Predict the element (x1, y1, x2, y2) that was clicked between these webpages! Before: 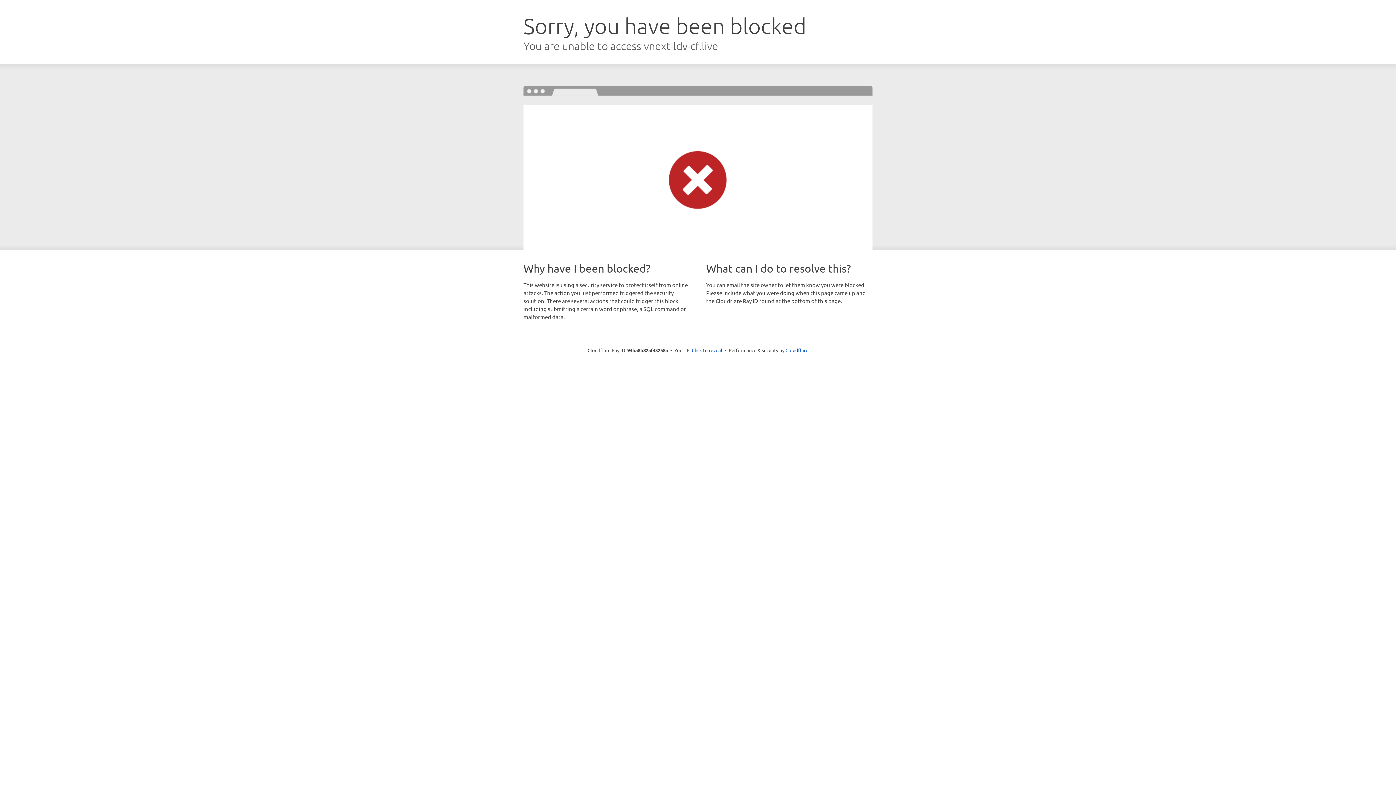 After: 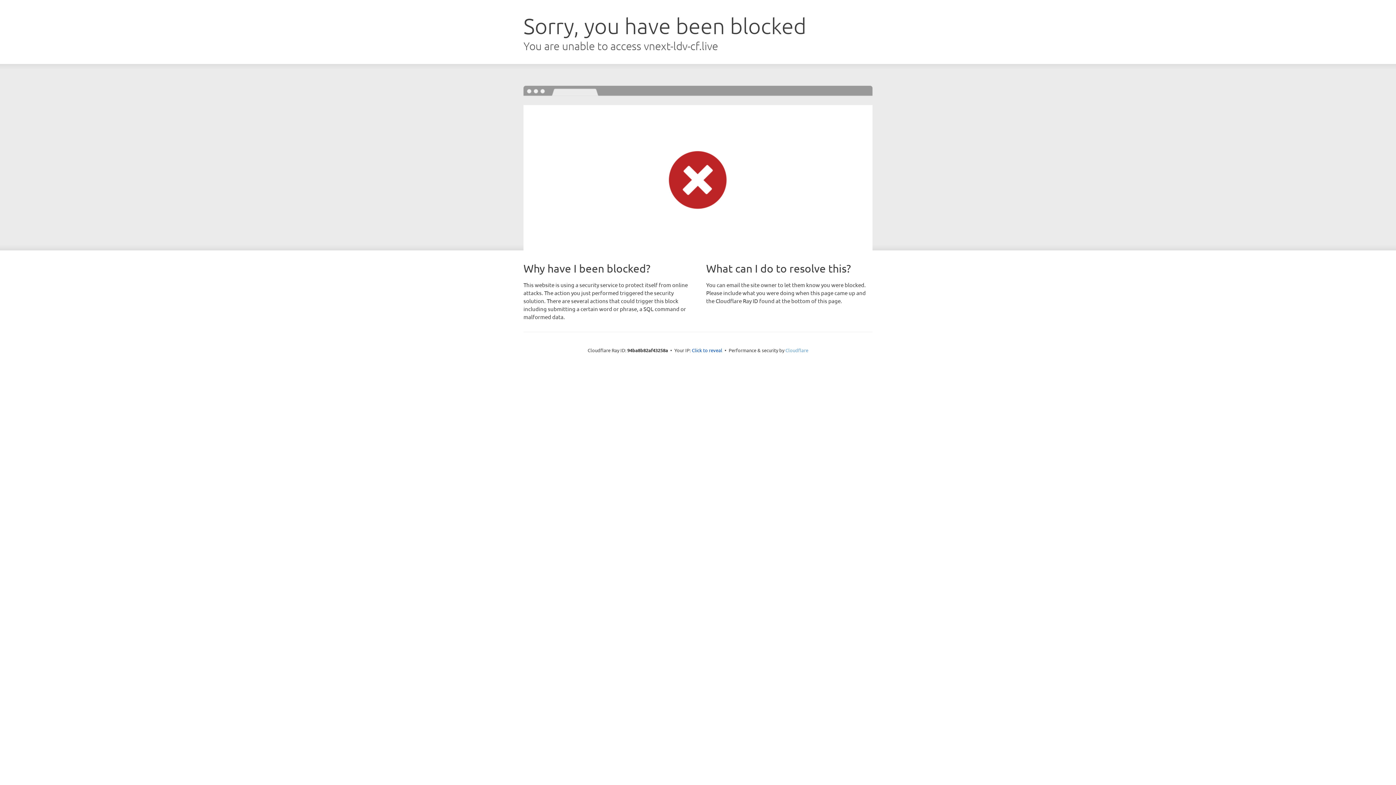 Action: bbox: (785, 347, 808, 353) label: Cloudflare